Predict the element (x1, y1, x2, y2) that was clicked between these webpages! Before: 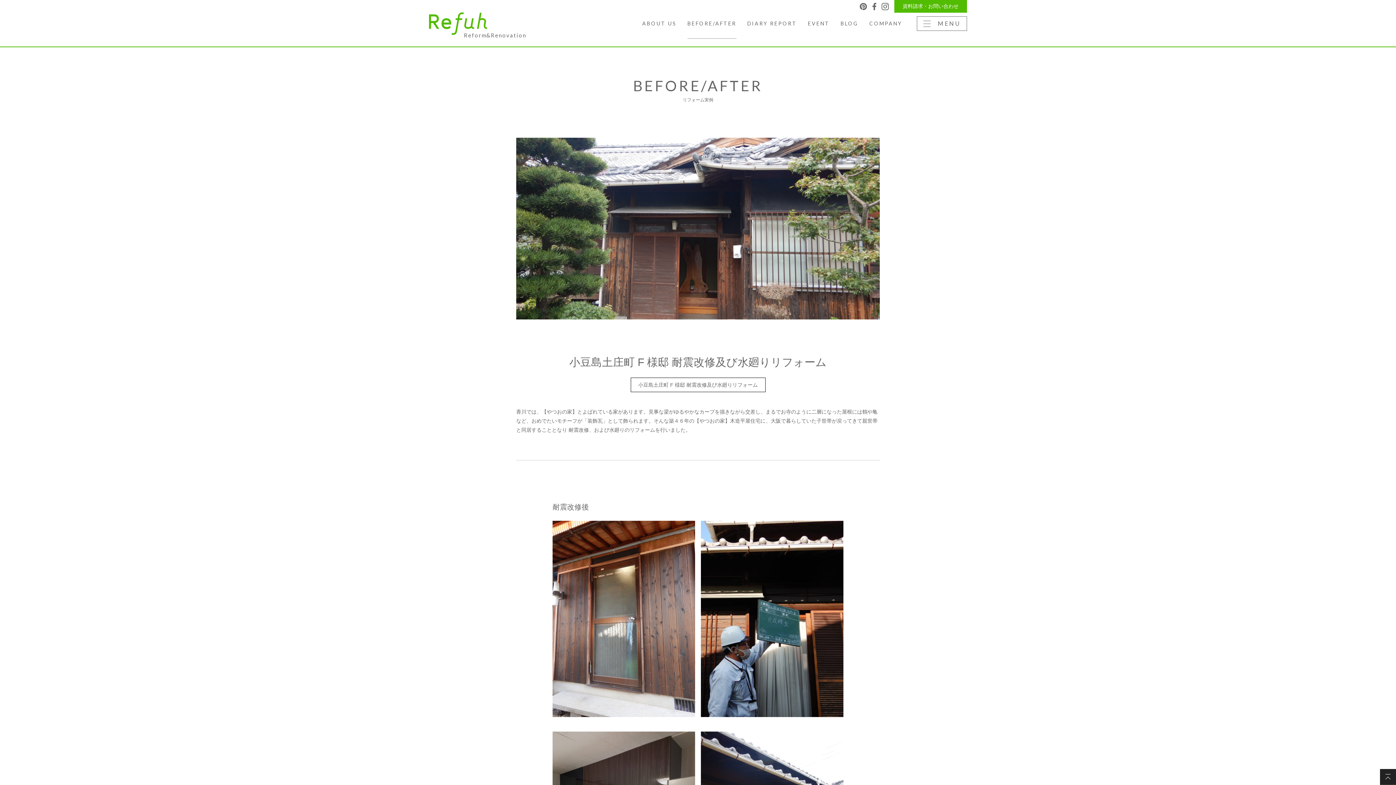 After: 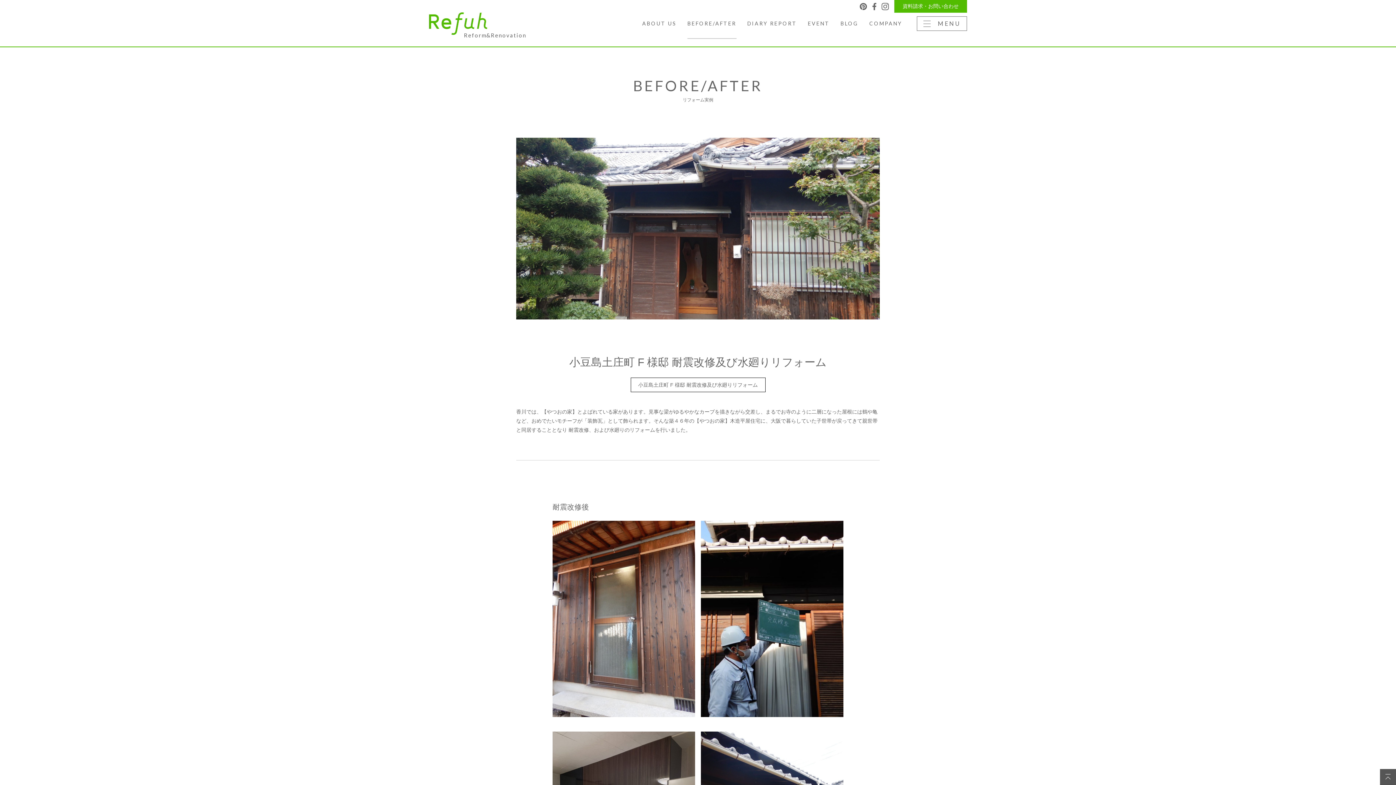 Action: bbox: (1380, 769, 1396, 785)